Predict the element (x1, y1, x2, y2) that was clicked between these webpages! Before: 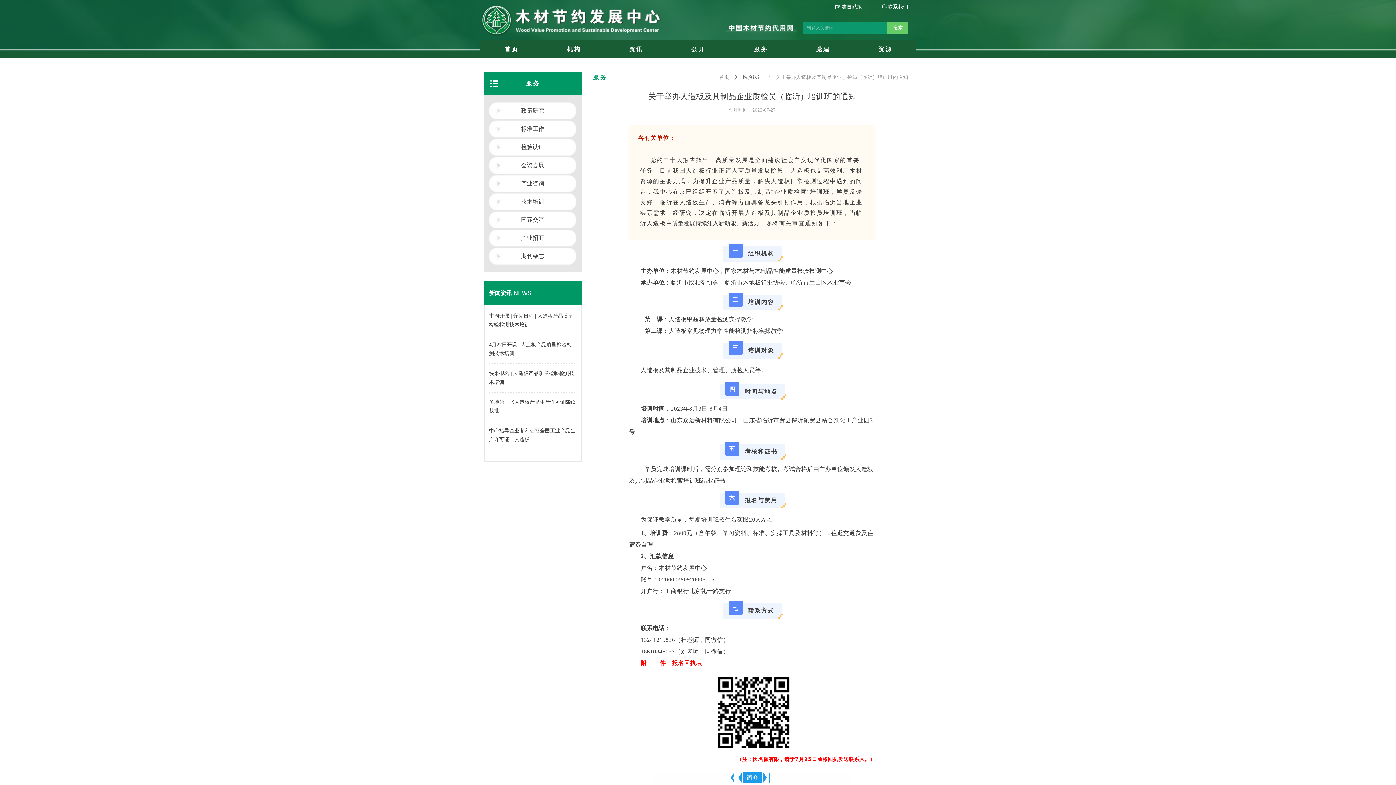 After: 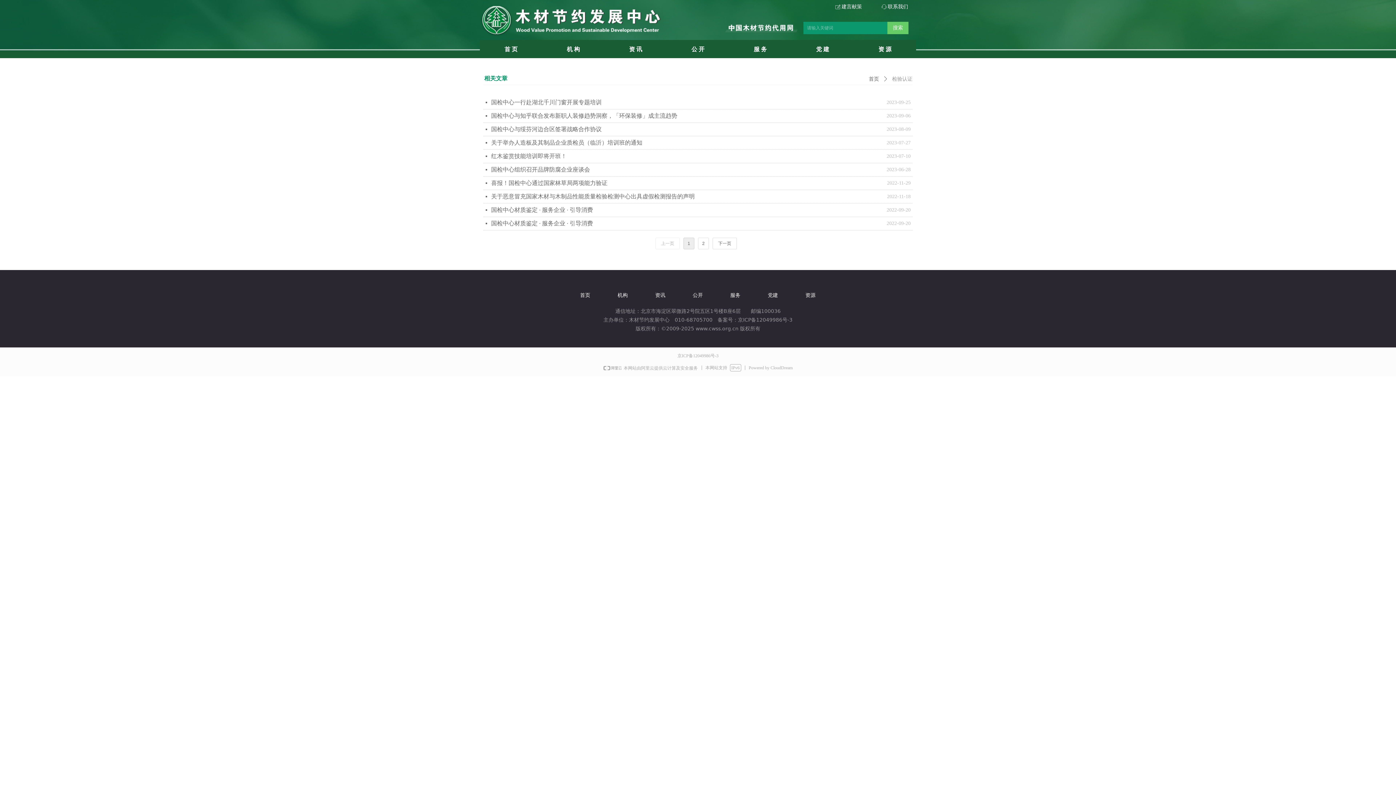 Action: label: 检验认证 bbox: (742, 71, 762, 83)